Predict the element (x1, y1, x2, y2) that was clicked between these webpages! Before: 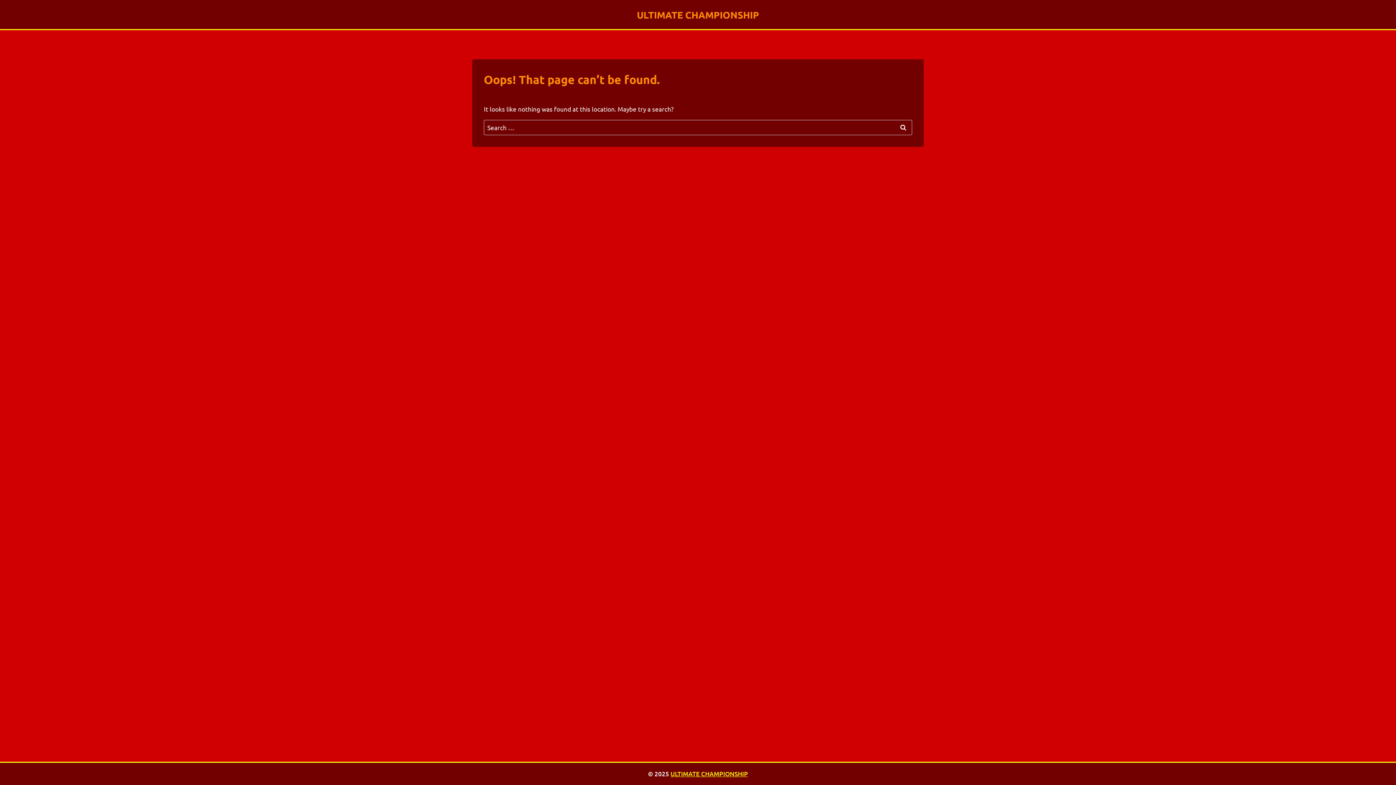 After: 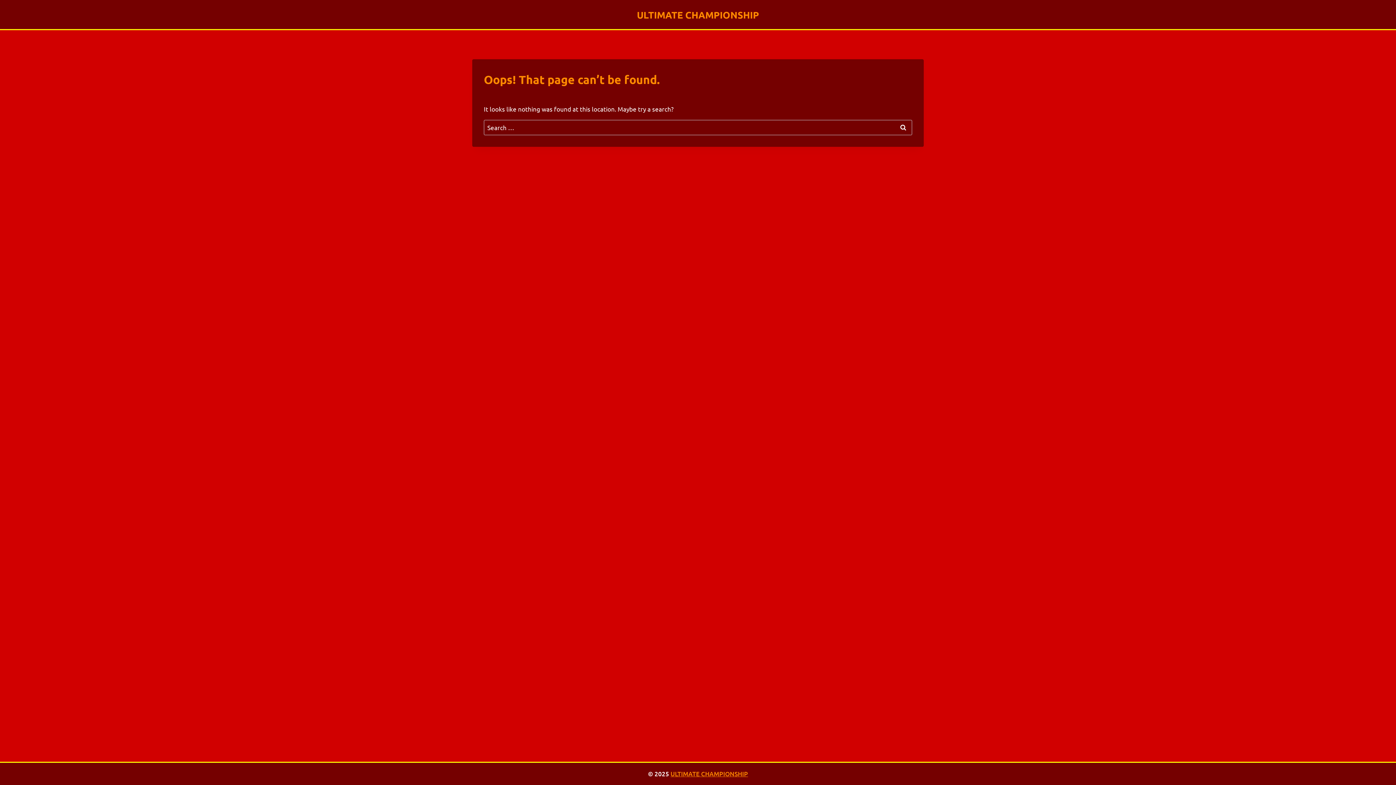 Action: bbox: (670, 770, 748, 778) label: ULTIMATE CHAMPIONSHIP